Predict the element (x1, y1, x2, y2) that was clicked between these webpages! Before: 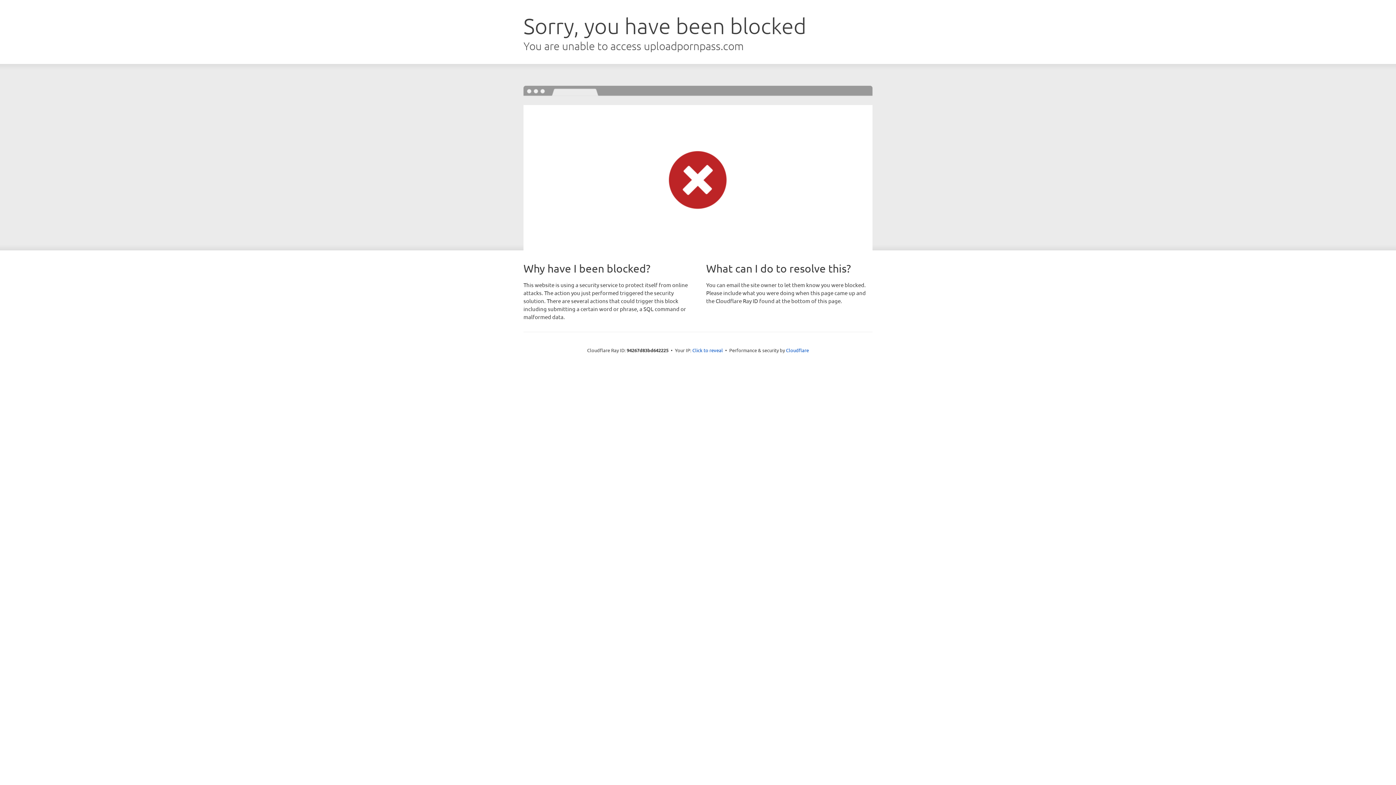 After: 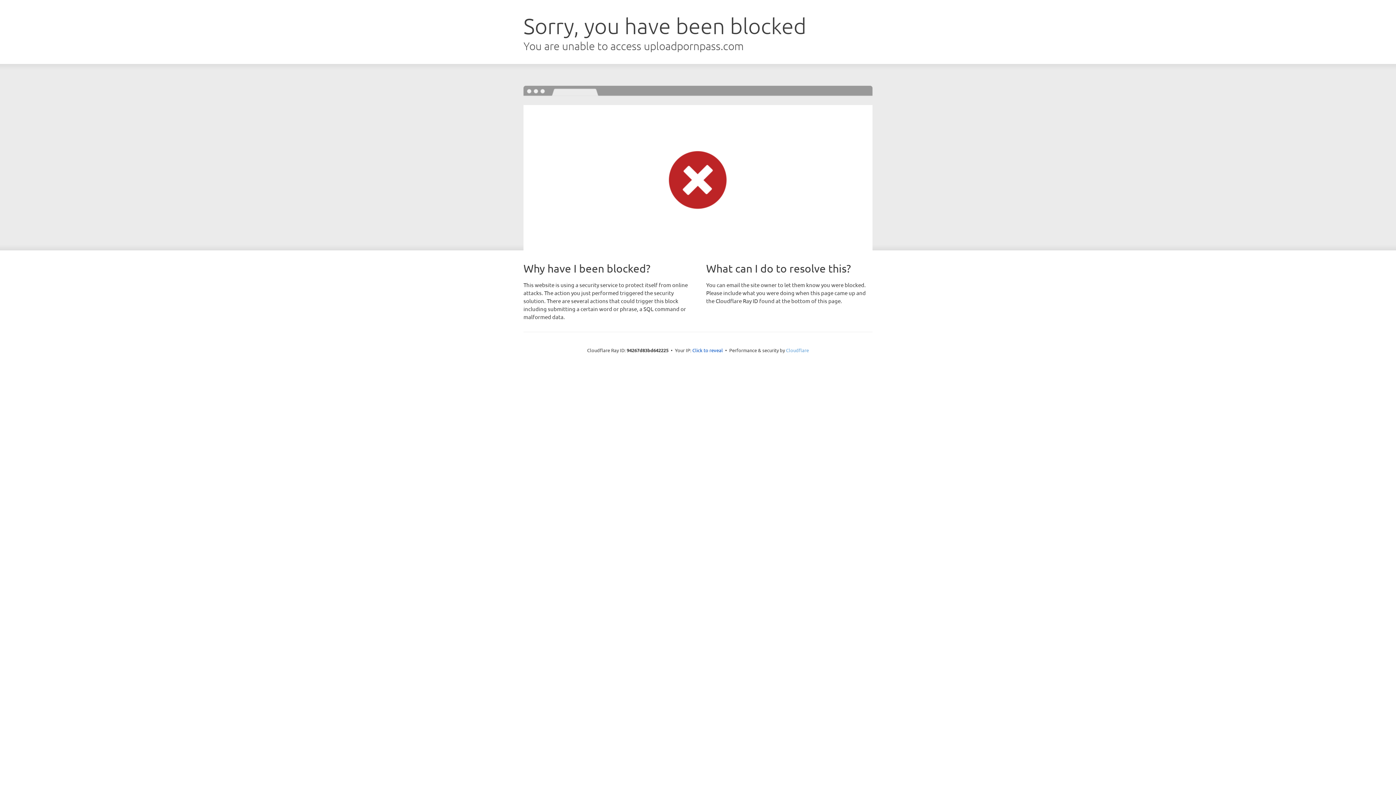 Action: label: Cloudflare bbox: (786, 347, 809, 353)